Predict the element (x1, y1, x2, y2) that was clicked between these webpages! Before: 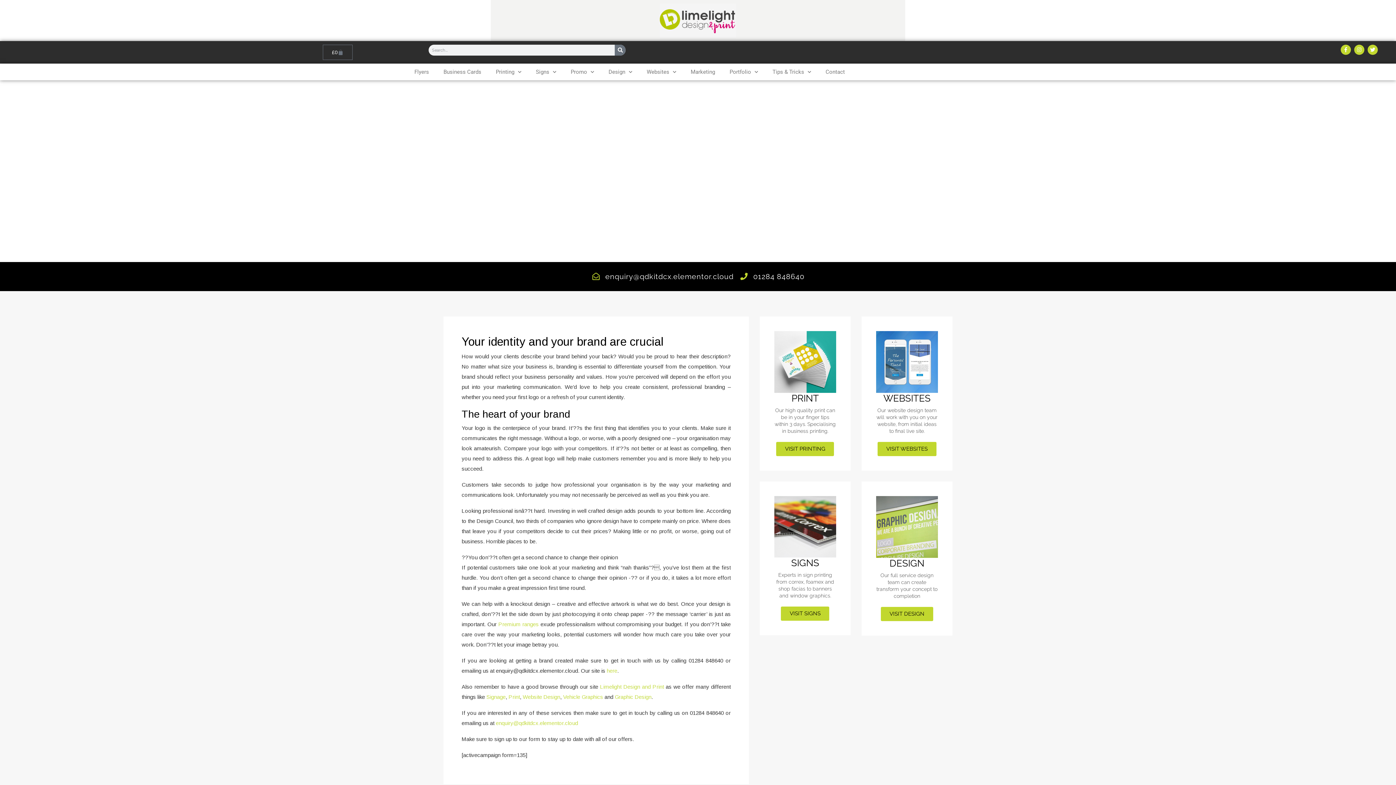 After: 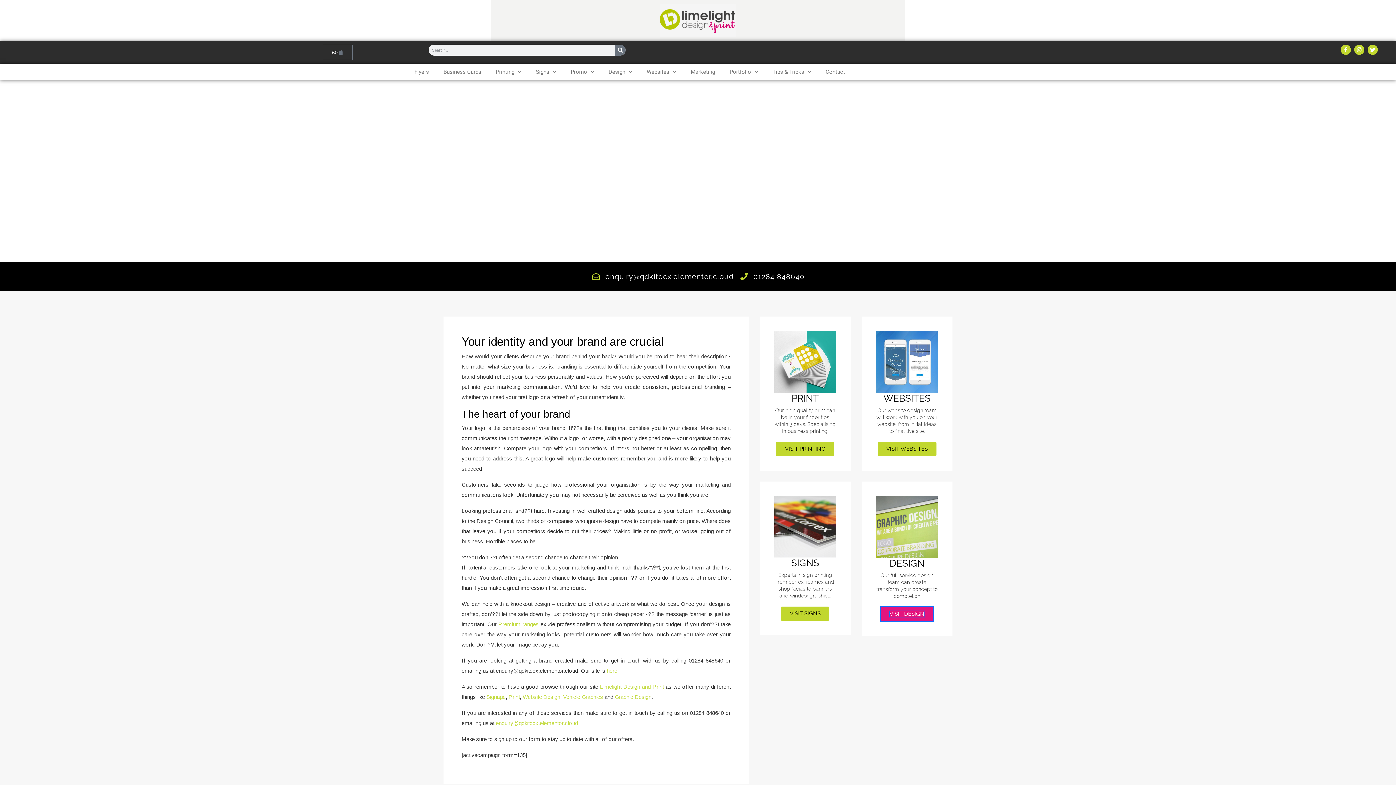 Action: label: VISIT DESIGN bbox: (881, 607, 933, 621)